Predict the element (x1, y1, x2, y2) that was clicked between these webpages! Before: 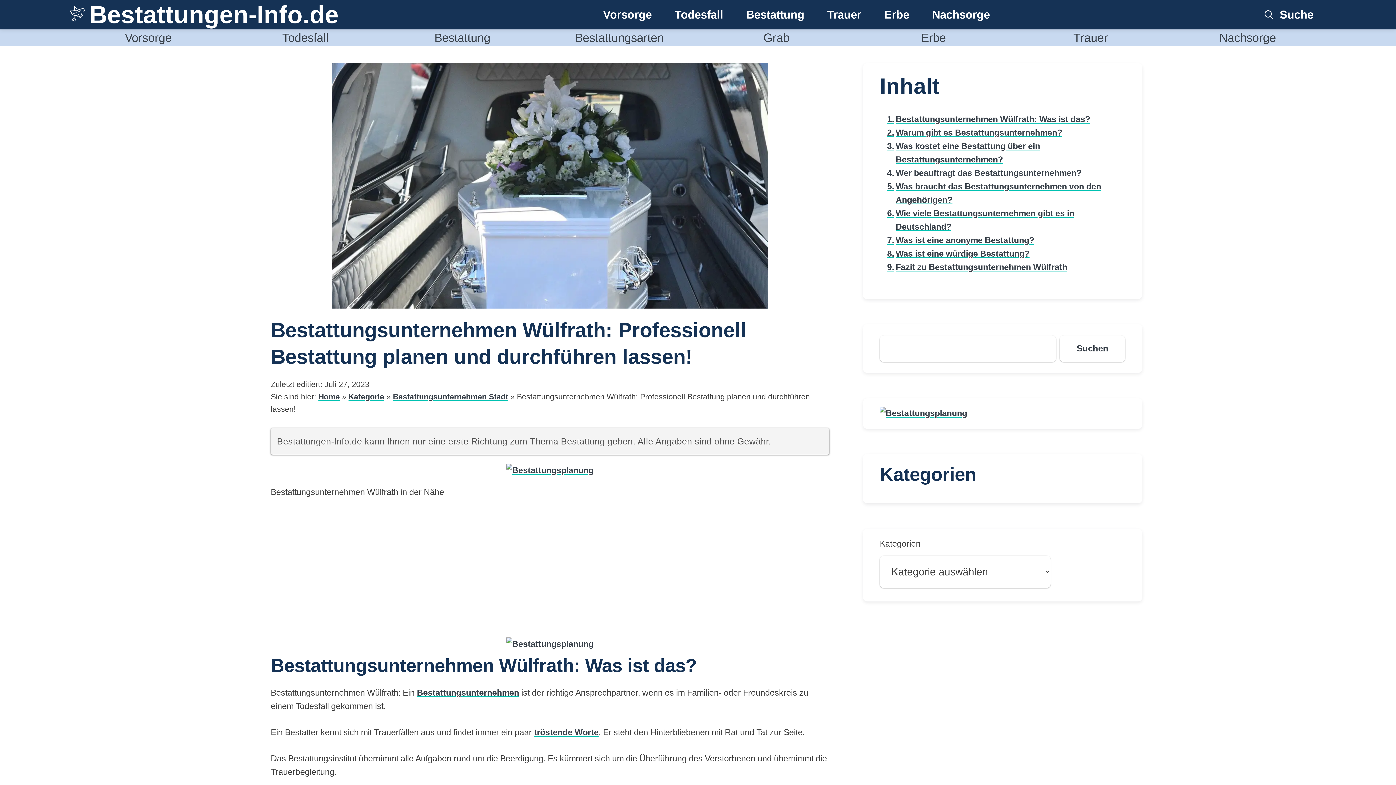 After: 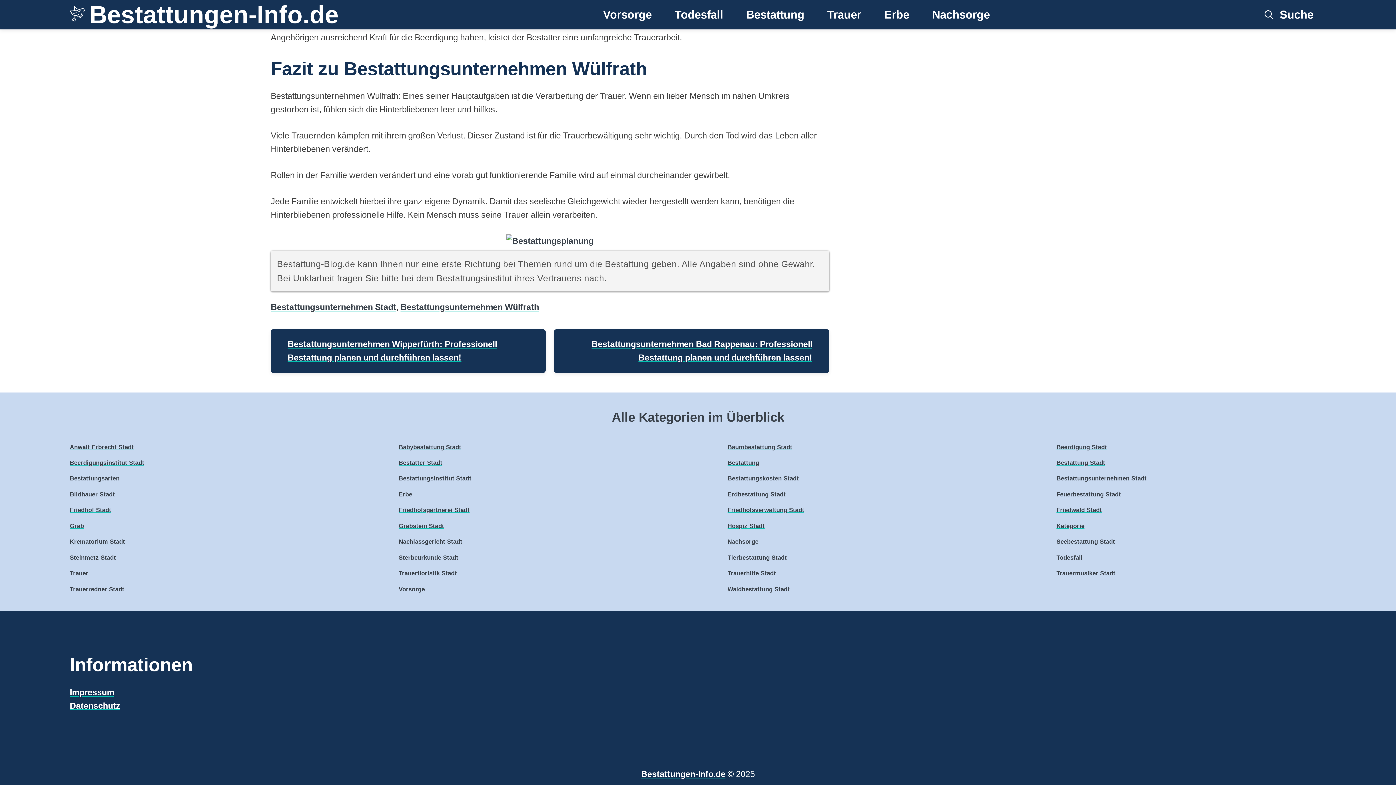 Action: bbox: (883, 260, 1067, 274) label: Fazit zu Bestattungsunternehmen Wülfrath